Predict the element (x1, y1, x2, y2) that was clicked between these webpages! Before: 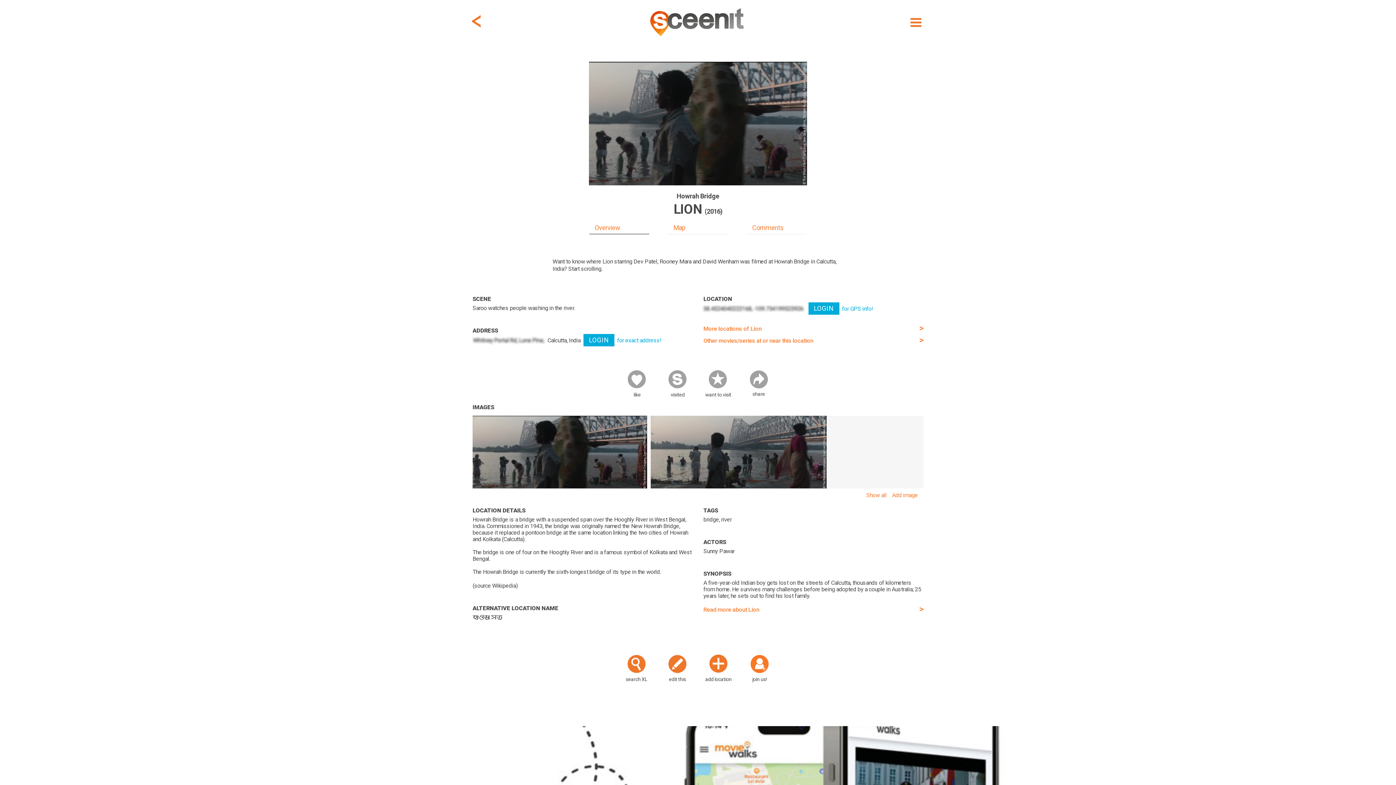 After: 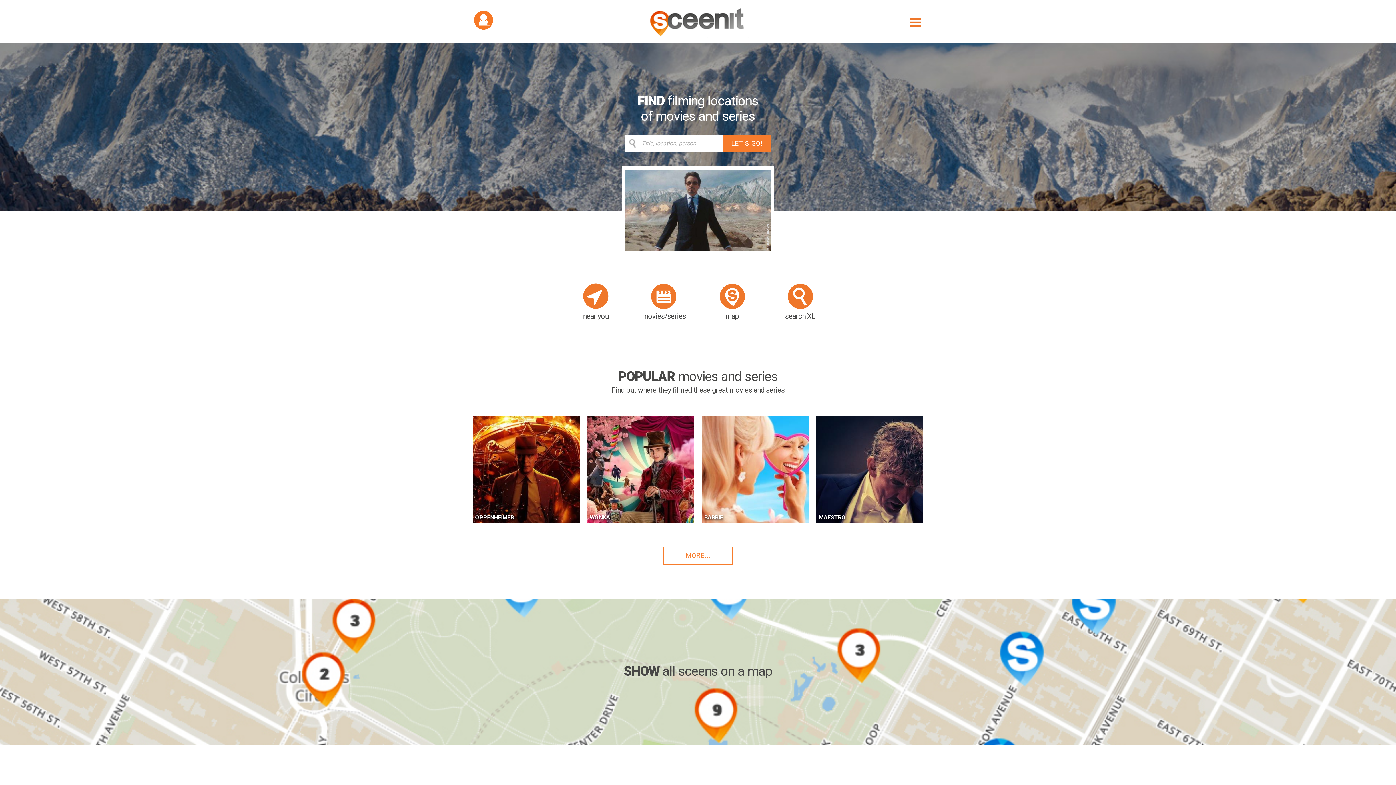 Action: bbox: (647, 35, 748, 42)